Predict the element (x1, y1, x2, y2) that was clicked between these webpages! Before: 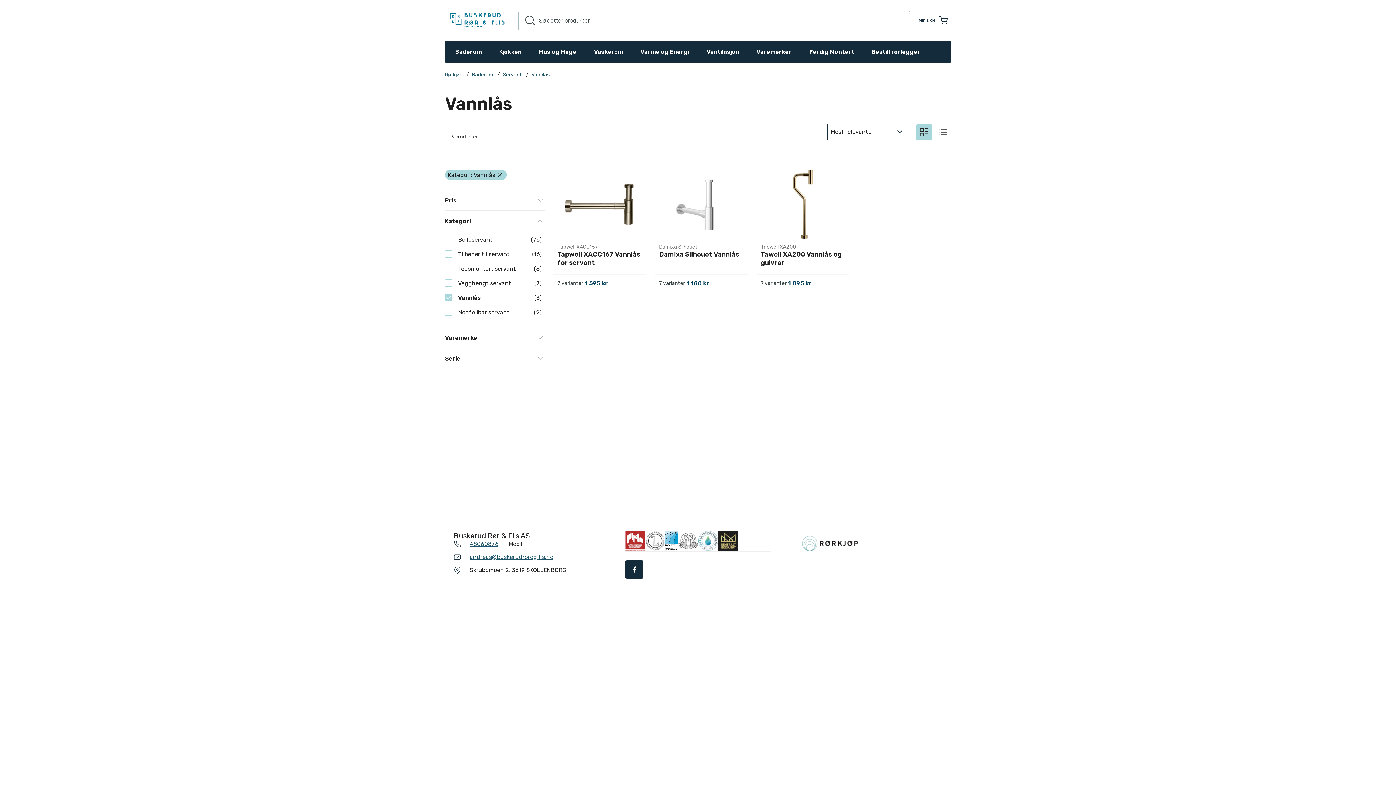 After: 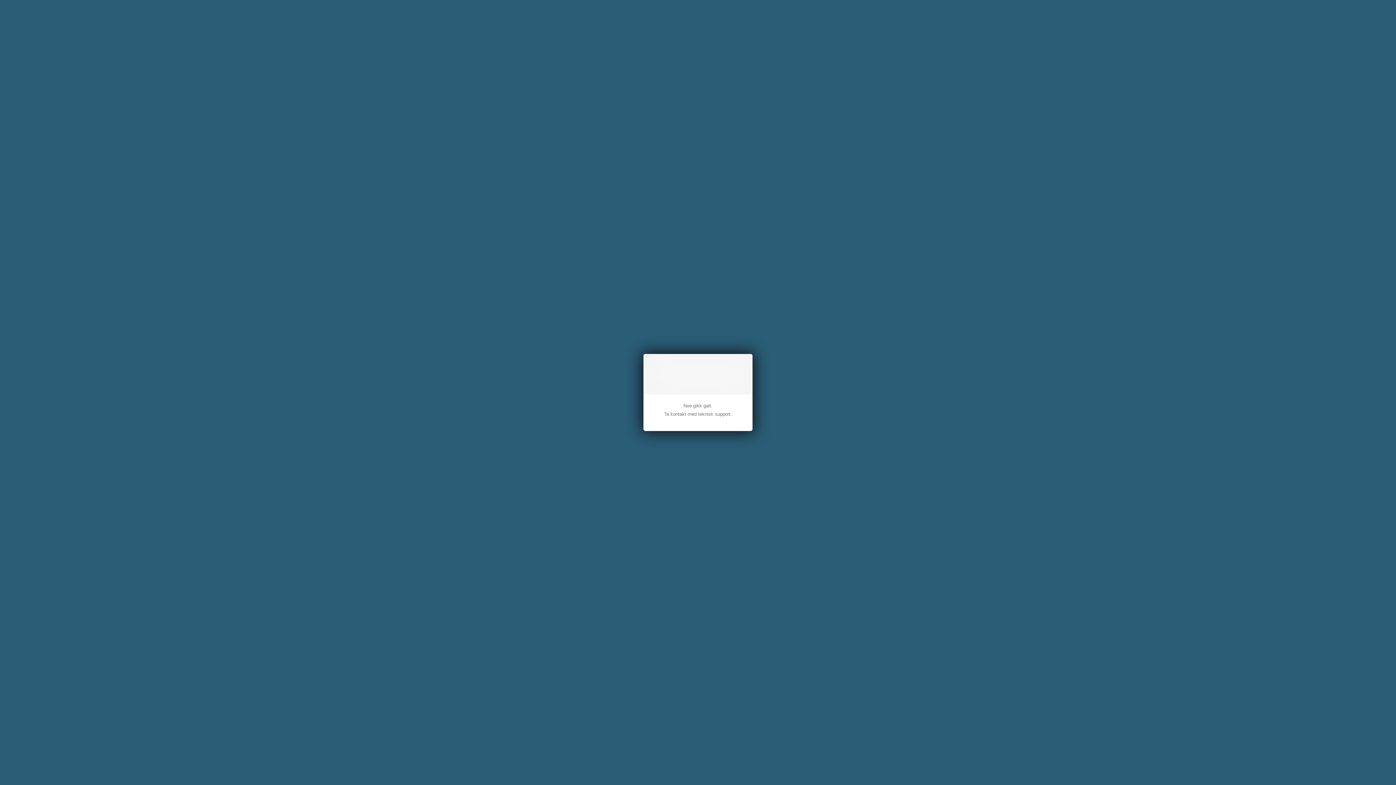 Action: label: Min side bbox: (918, 17, 936, 23)